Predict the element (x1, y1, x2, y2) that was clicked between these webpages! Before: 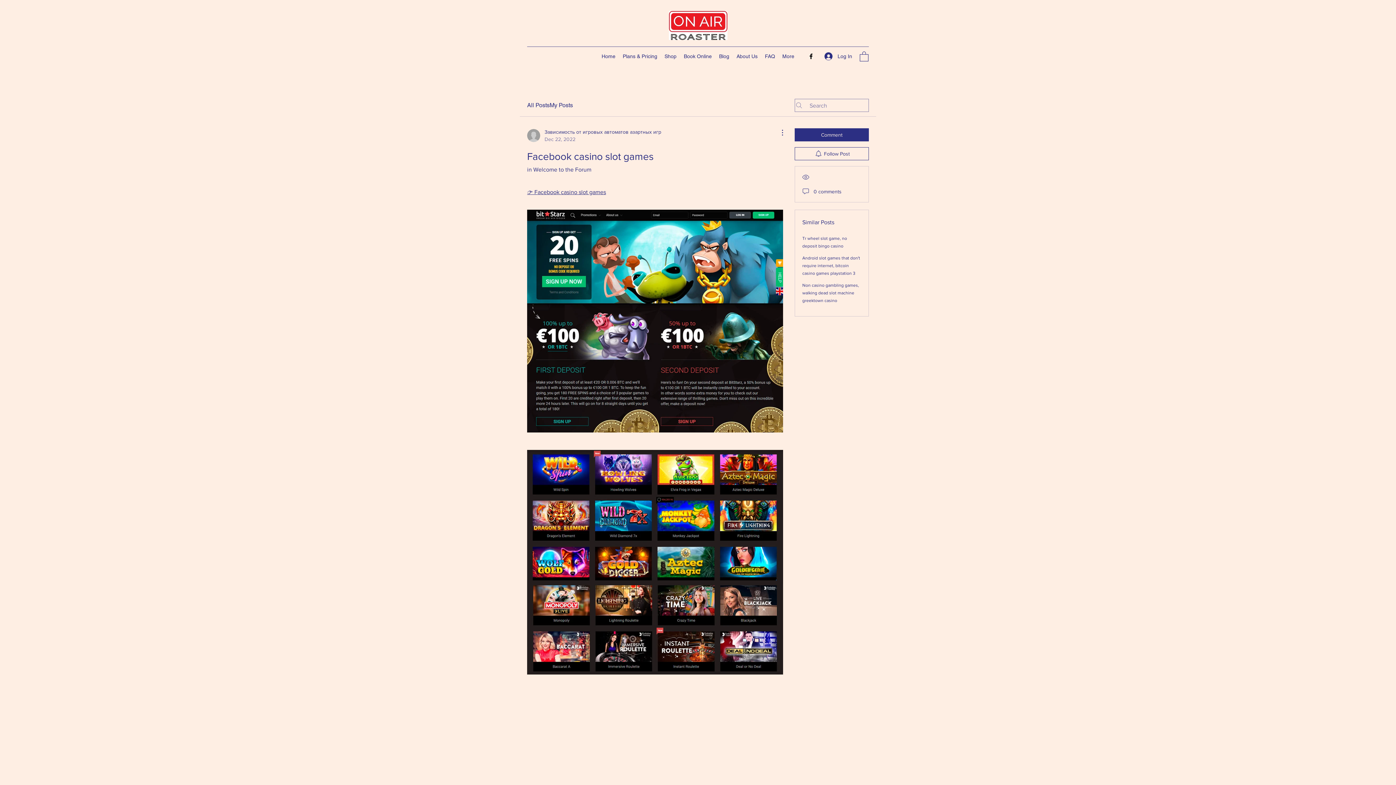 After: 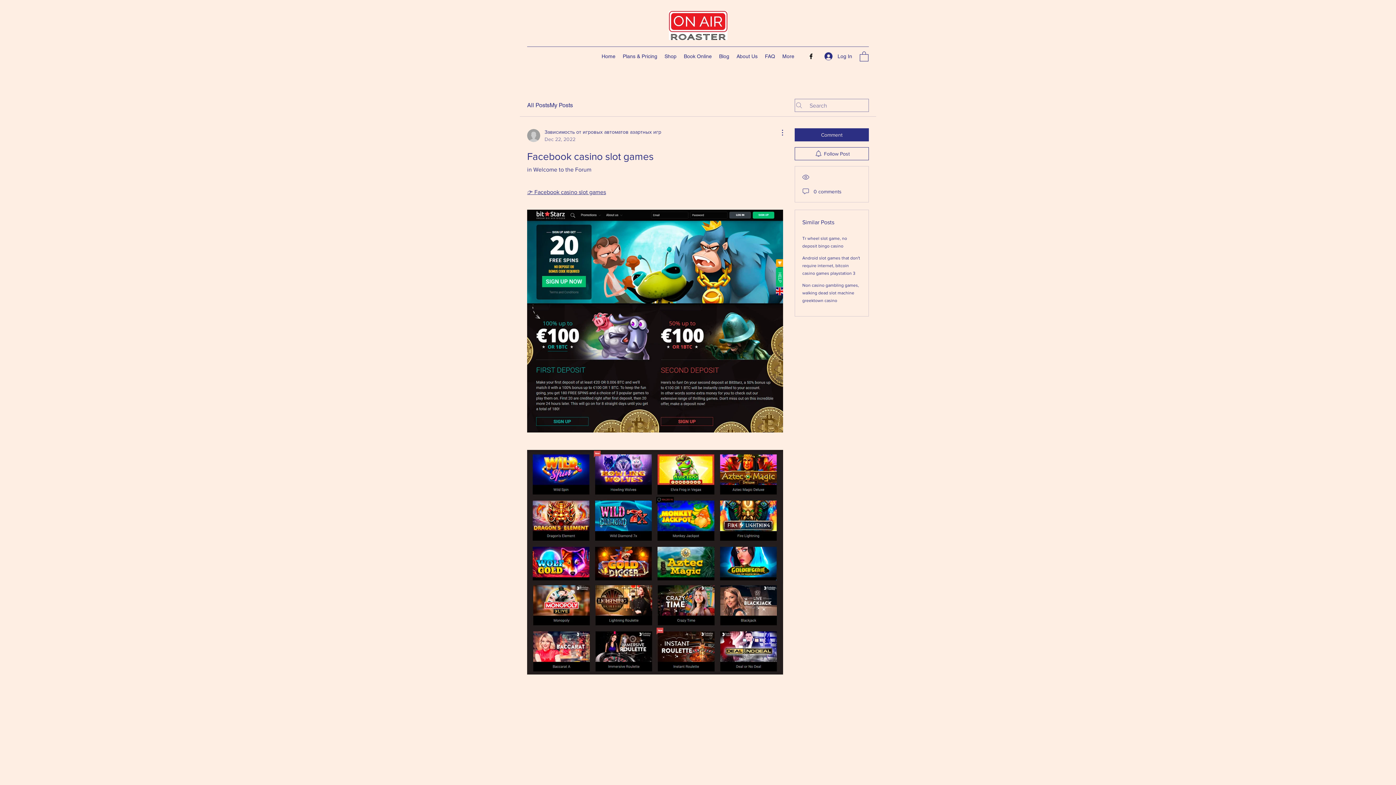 Action: bbox: (807, 52, 814, 60) label: Facebook